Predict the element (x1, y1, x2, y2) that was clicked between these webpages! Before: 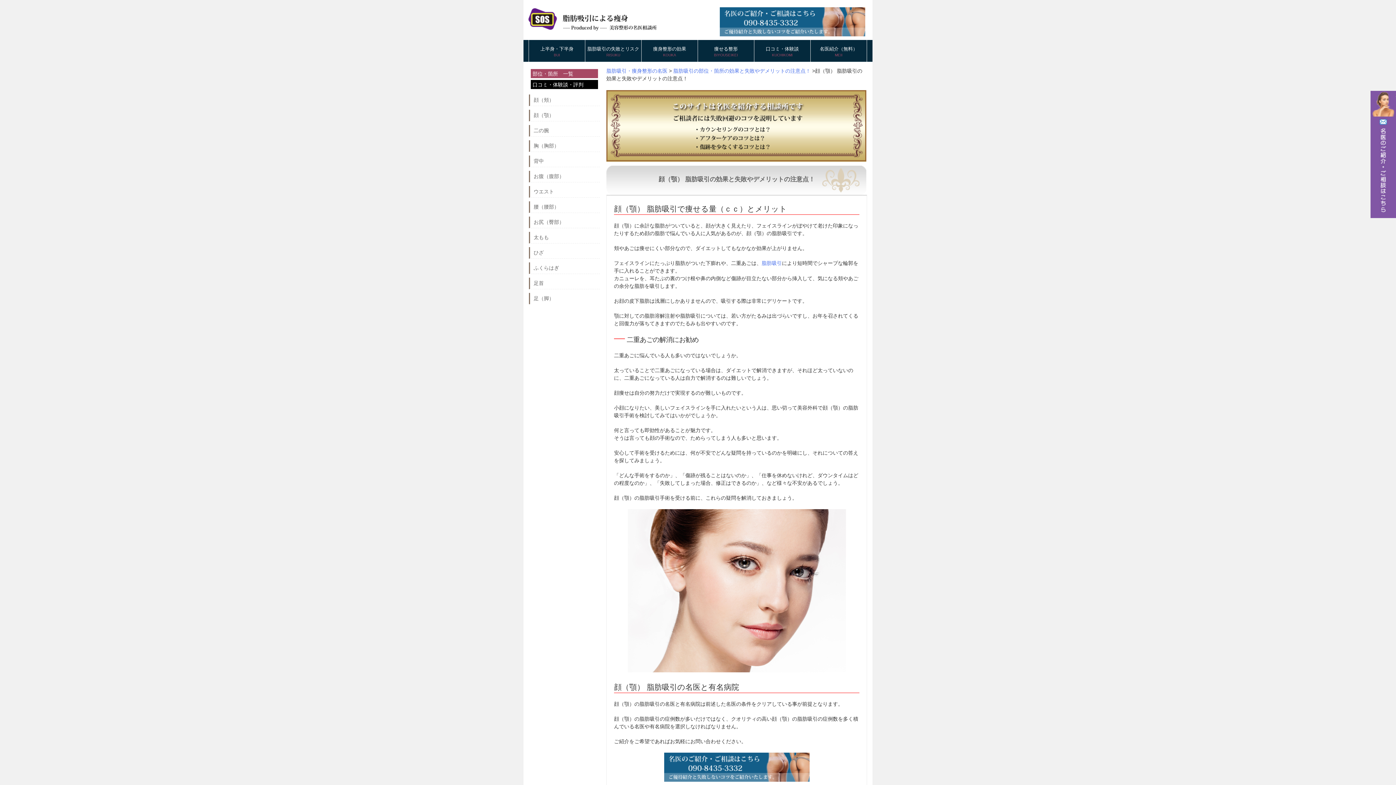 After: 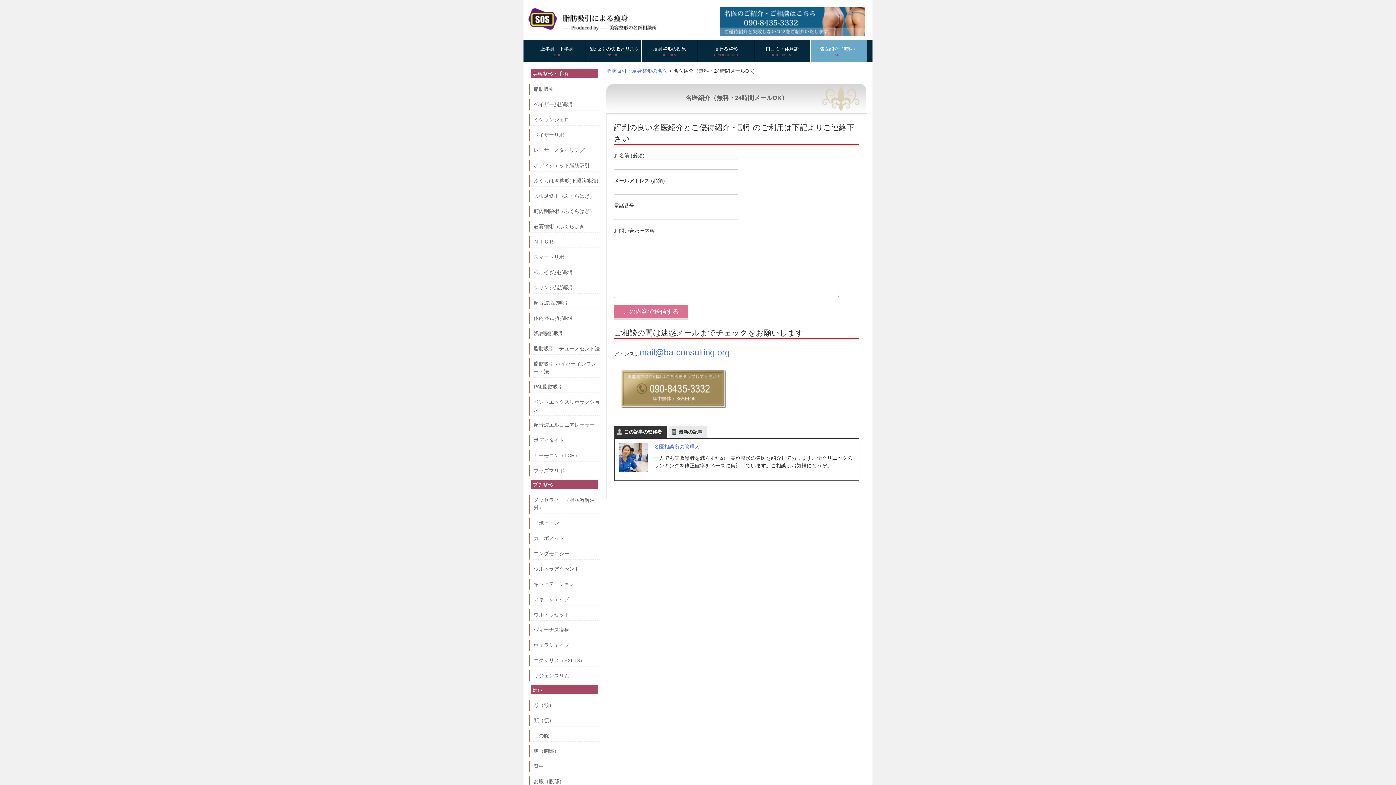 Action: bbox: (810, 40, 866, 61) label: 名医紹介（無料）
MEII